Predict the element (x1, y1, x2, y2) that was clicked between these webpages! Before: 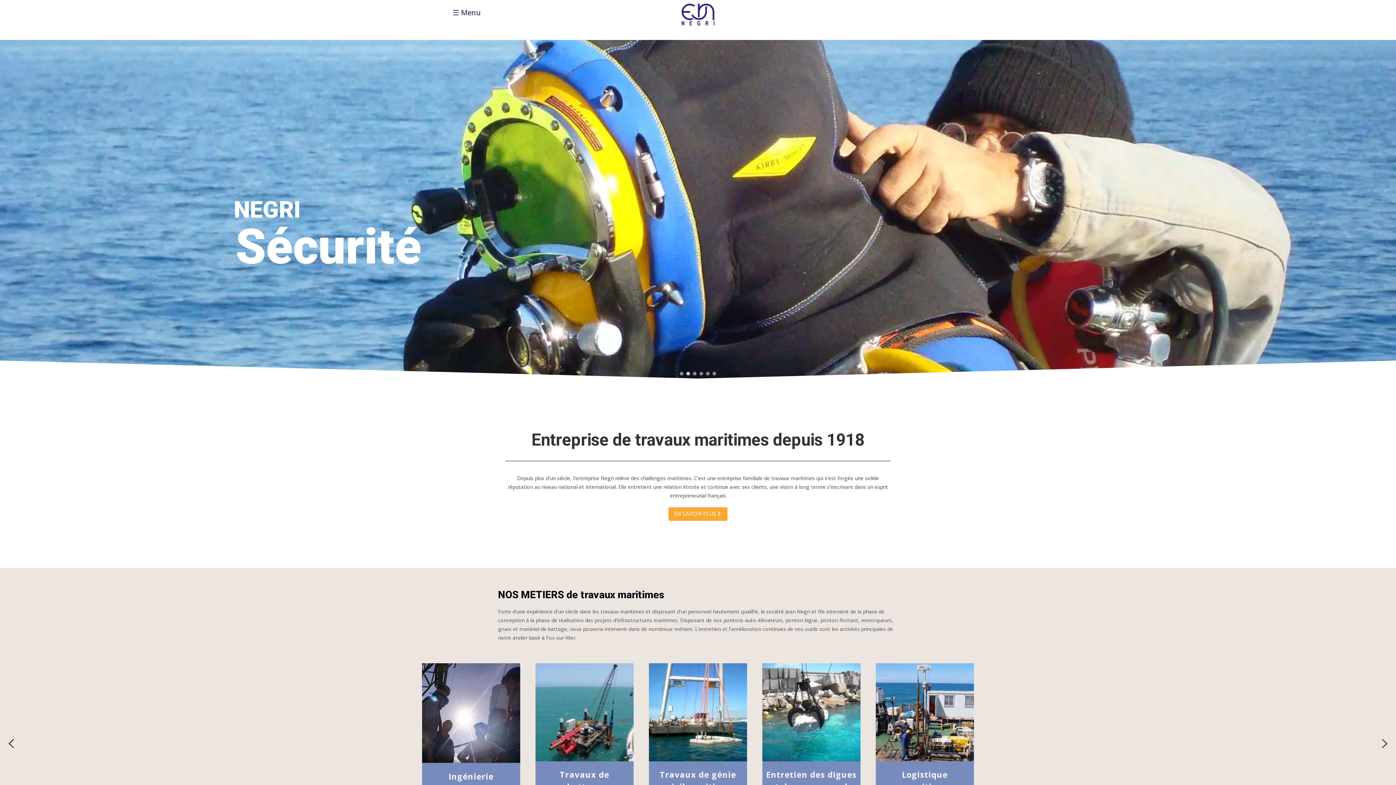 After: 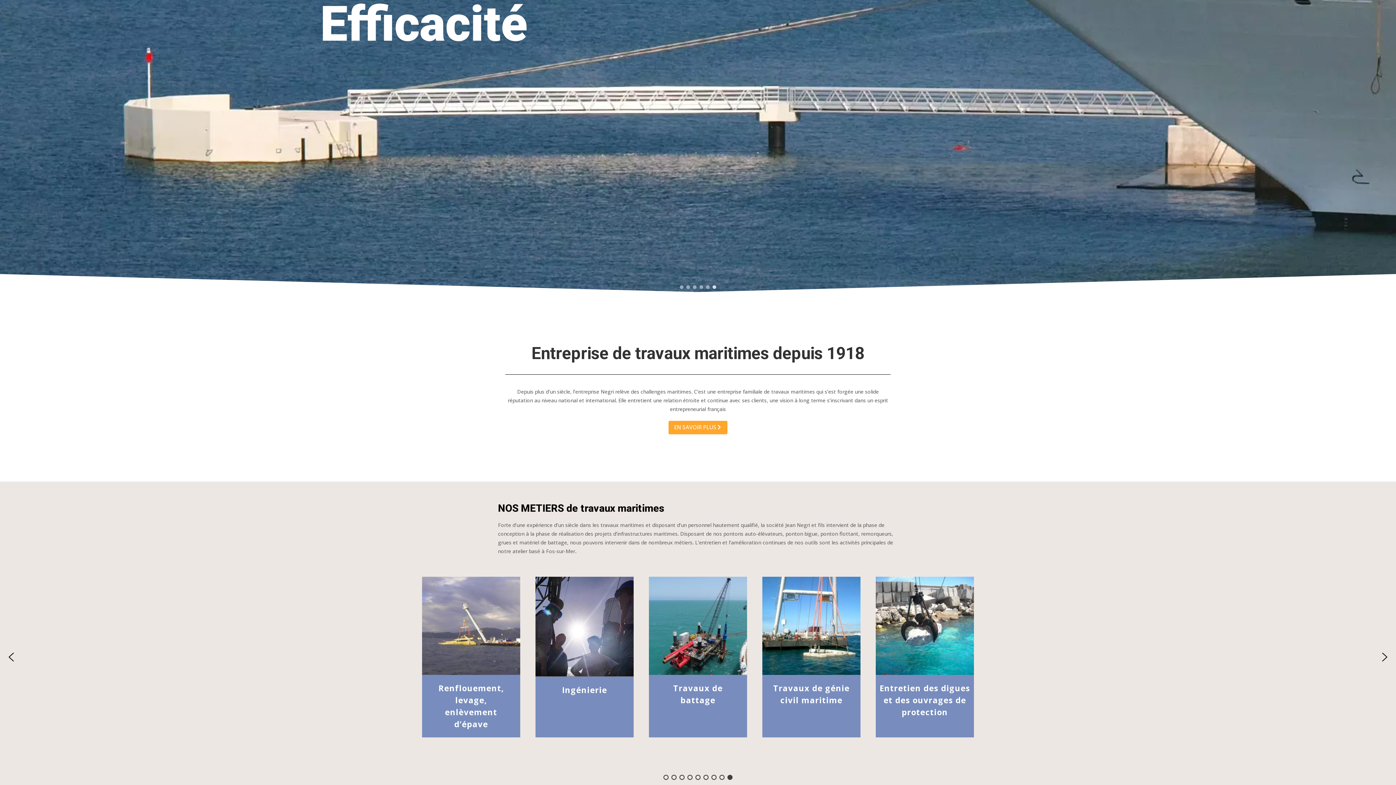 Action: label: previous arrow bbox: (5, 738, 17, 749)